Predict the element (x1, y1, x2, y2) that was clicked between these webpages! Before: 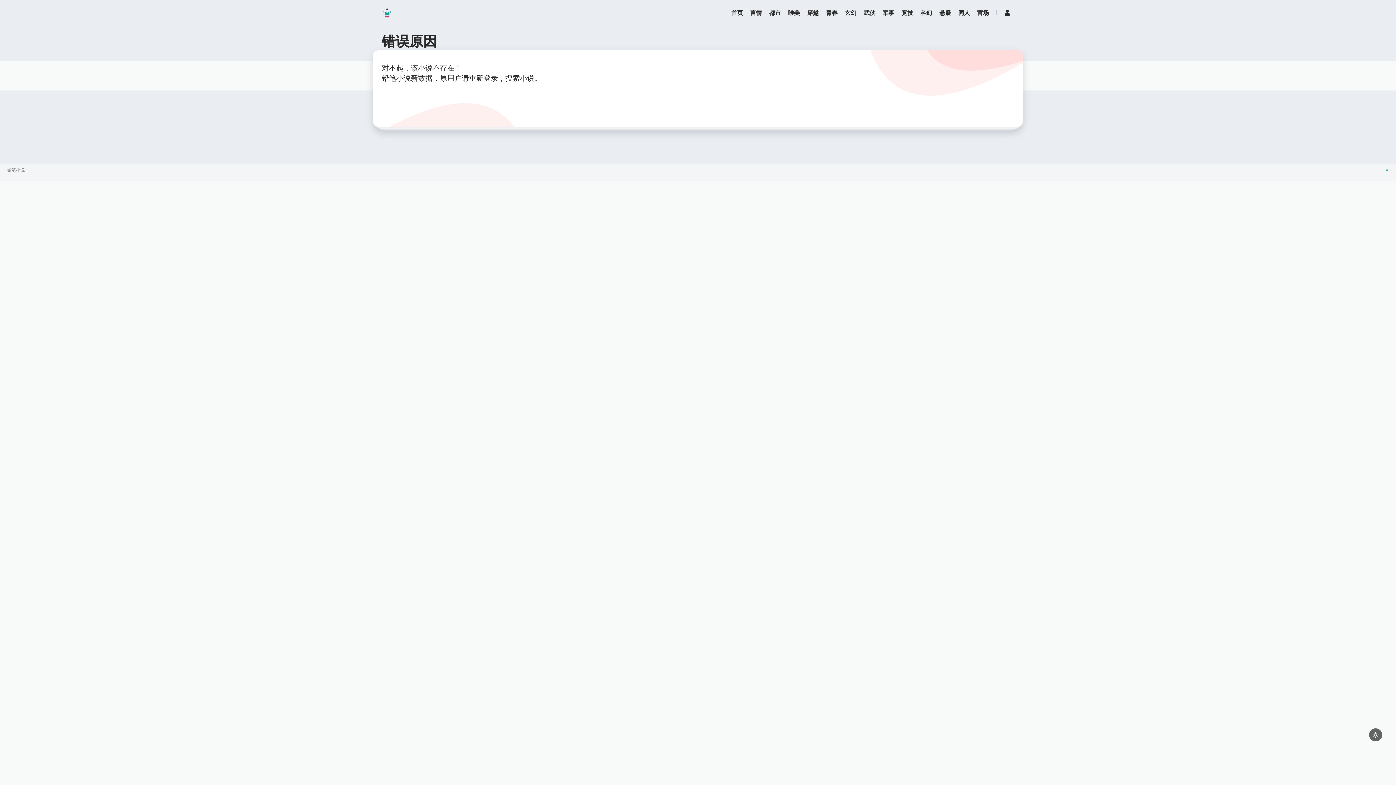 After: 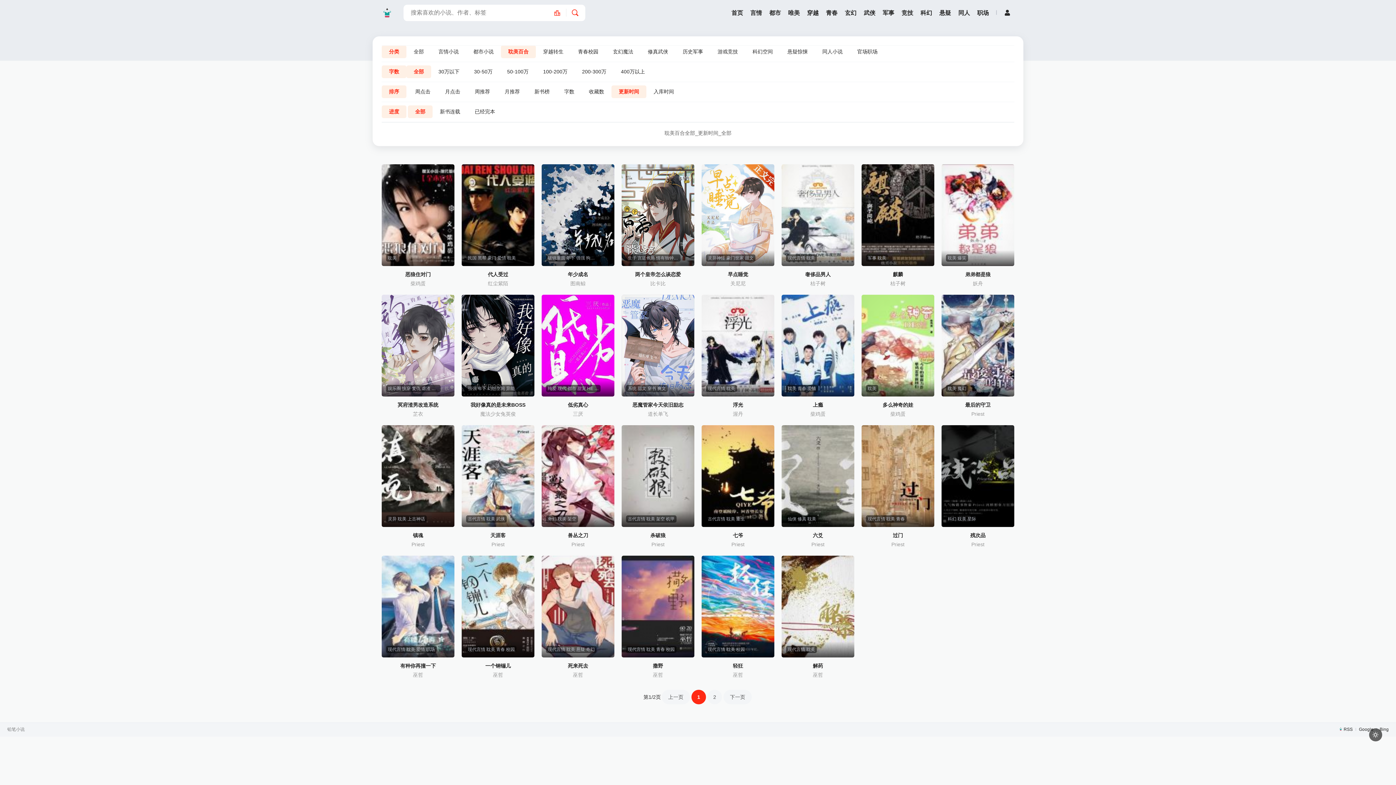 Action: bbox: (788, 4, 800, 20) label: 唯美